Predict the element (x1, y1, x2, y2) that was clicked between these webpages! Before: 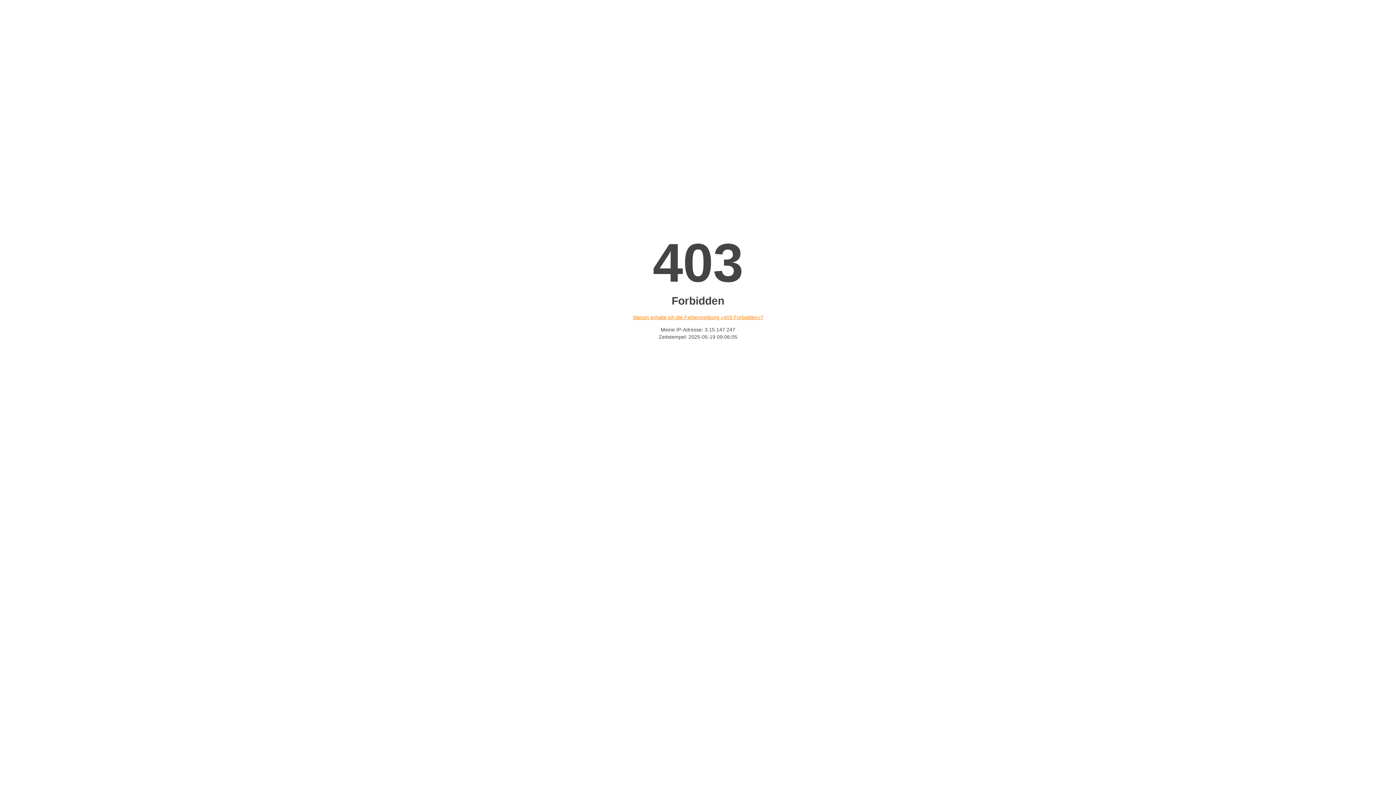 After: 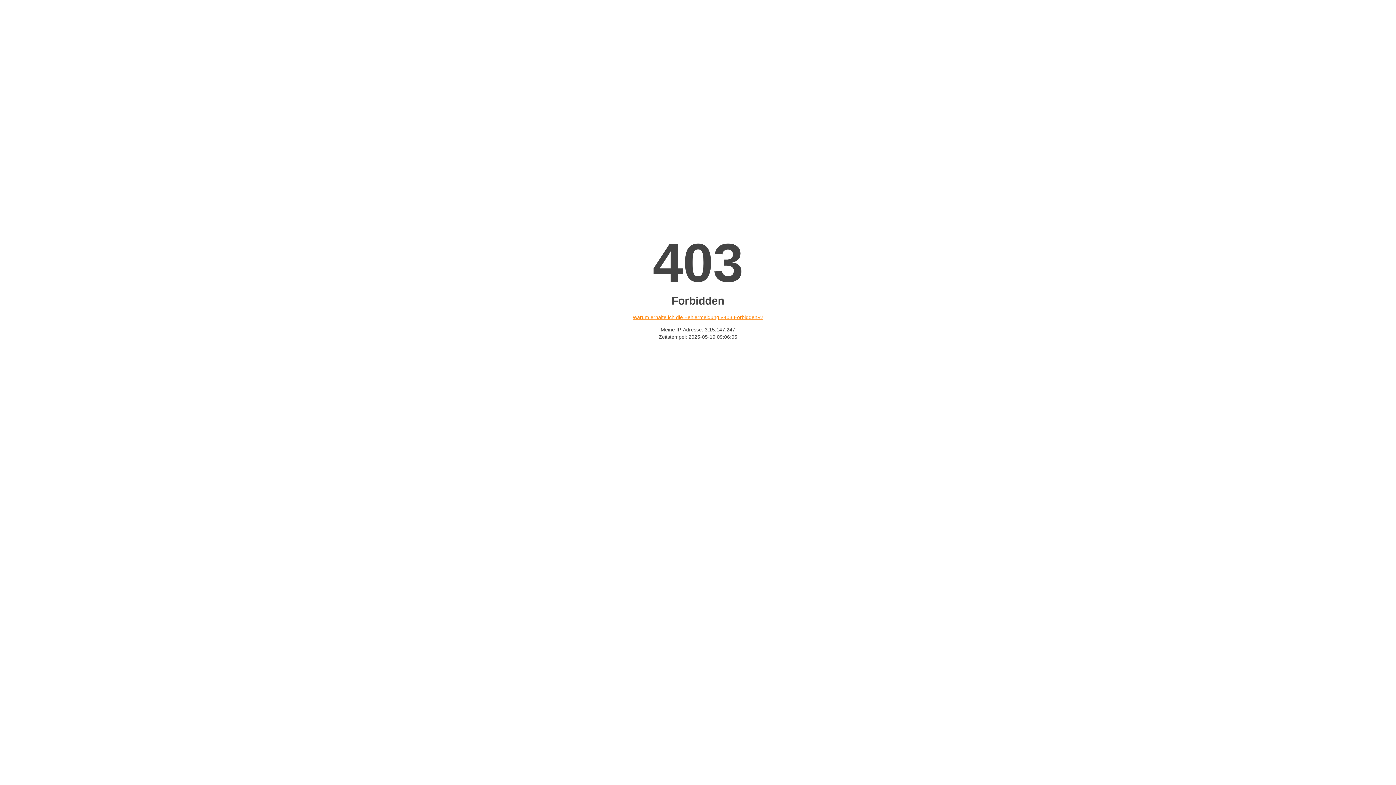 Action: bbox: (632, 314, 763, 320) label: Warum erhalte ich die Fehlermeldung «403 Forbidden»?